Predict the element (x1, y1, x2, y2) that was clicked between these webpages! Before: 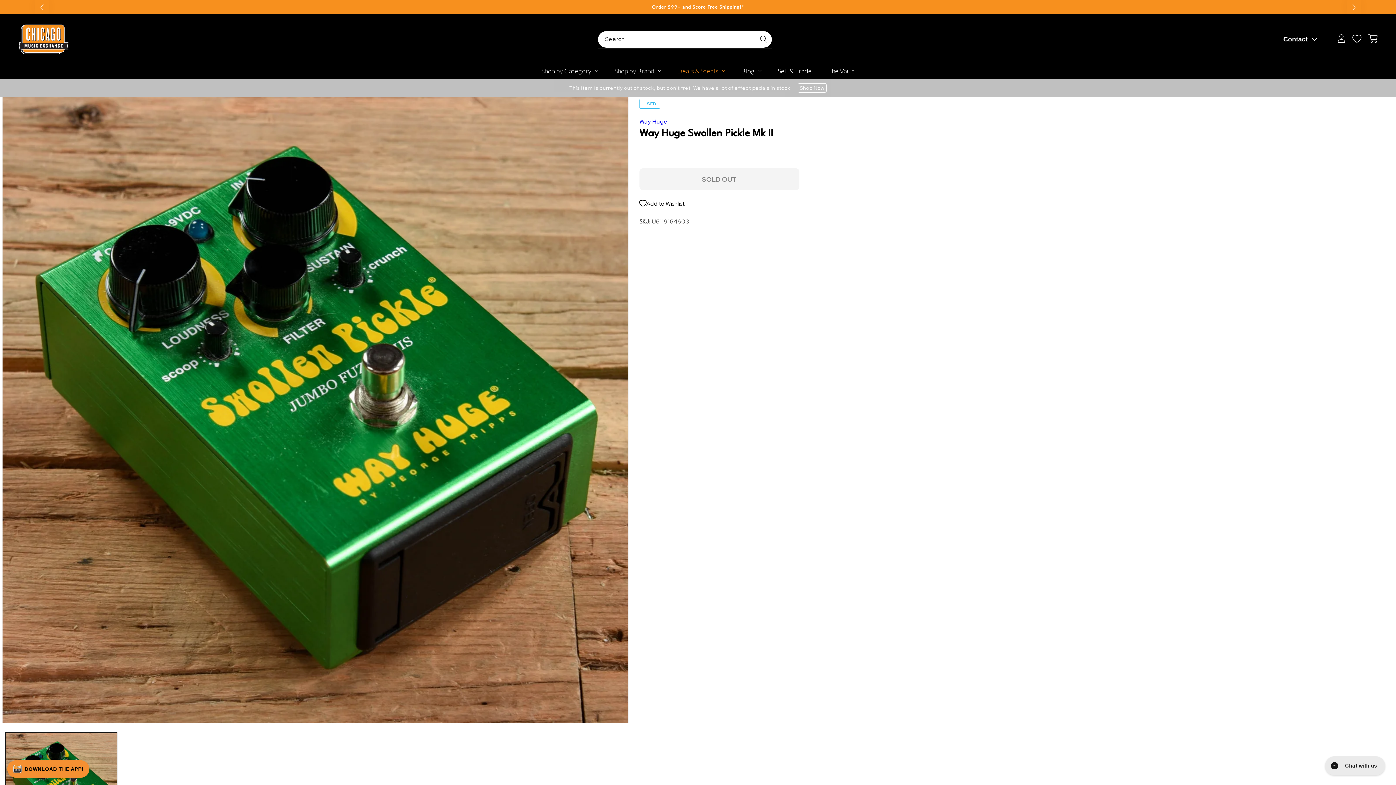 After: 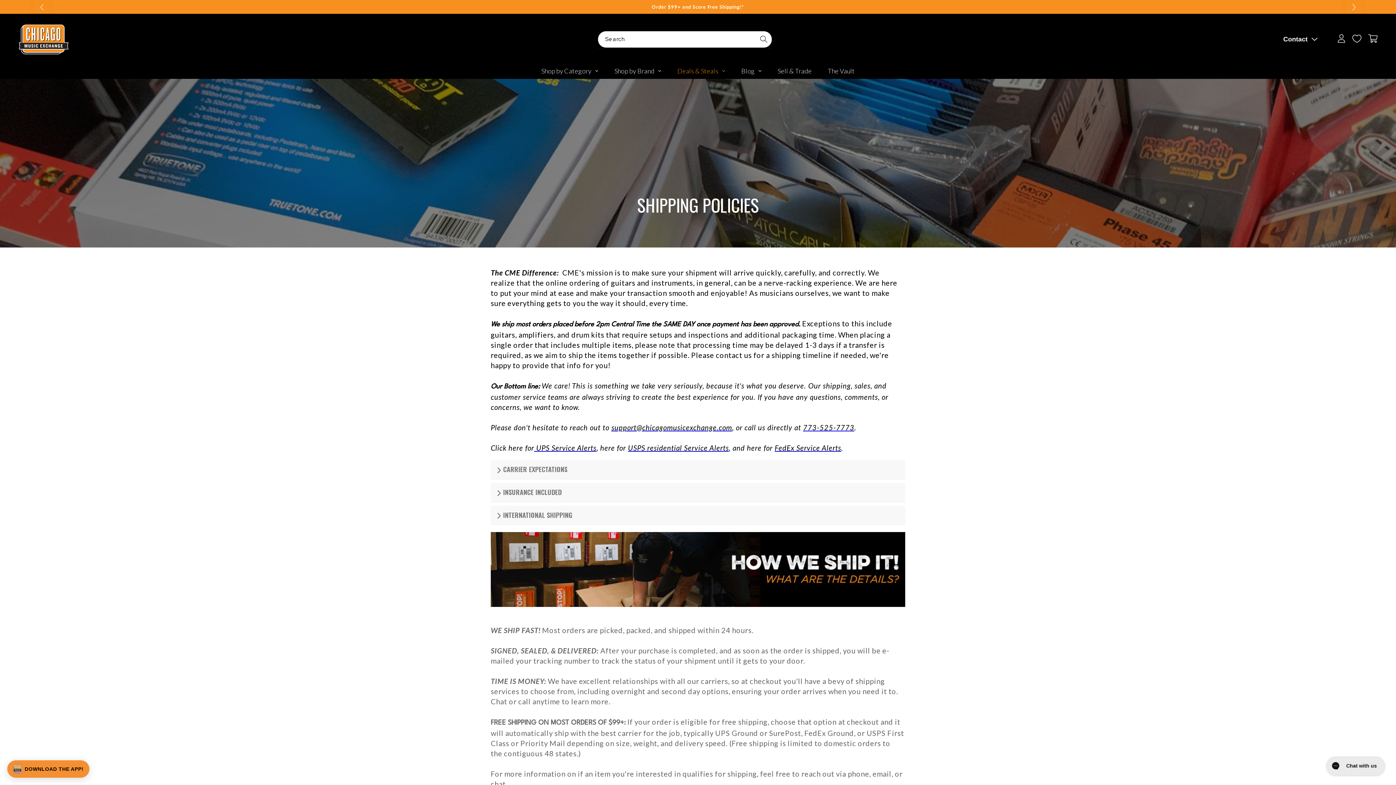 Action: label: 2 / 5 bbox: (0, 0, 1396, 13)